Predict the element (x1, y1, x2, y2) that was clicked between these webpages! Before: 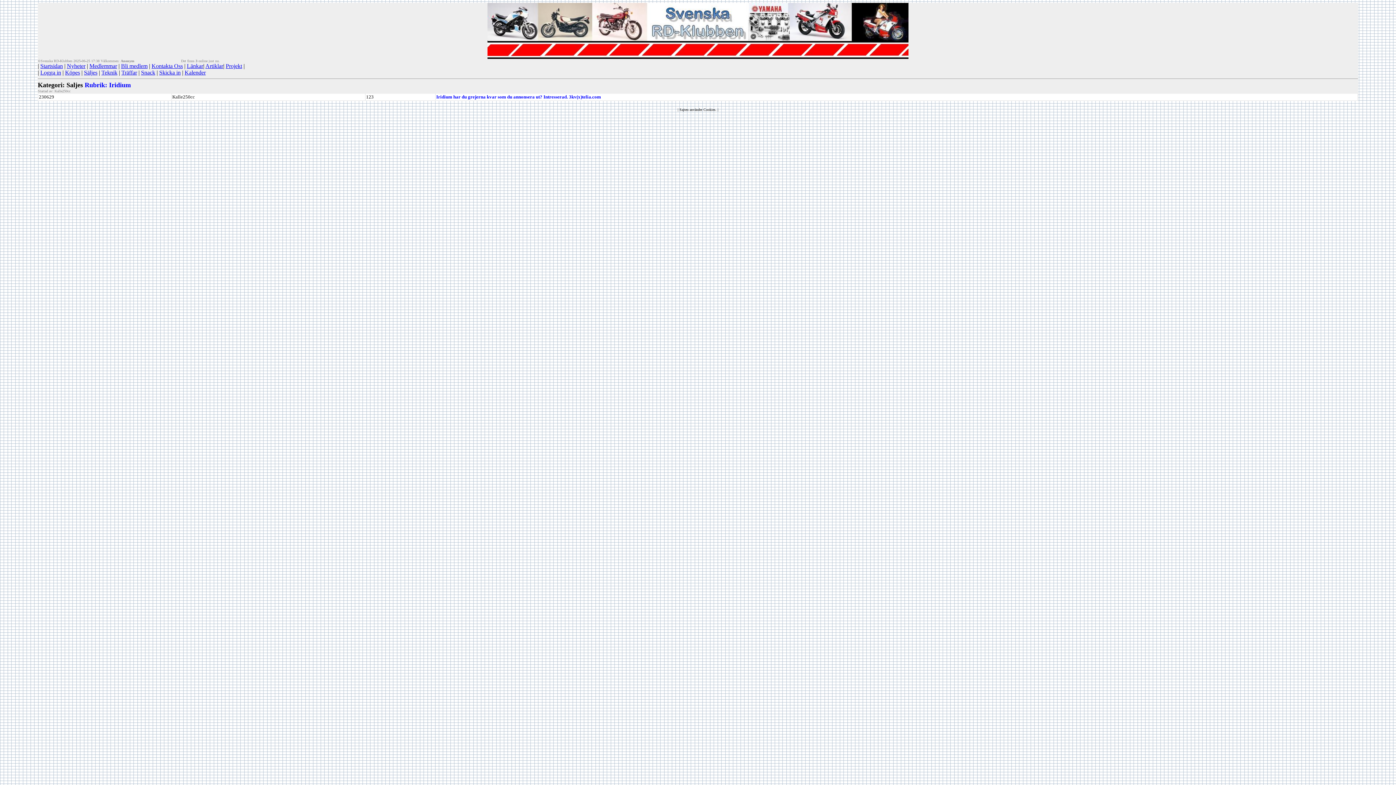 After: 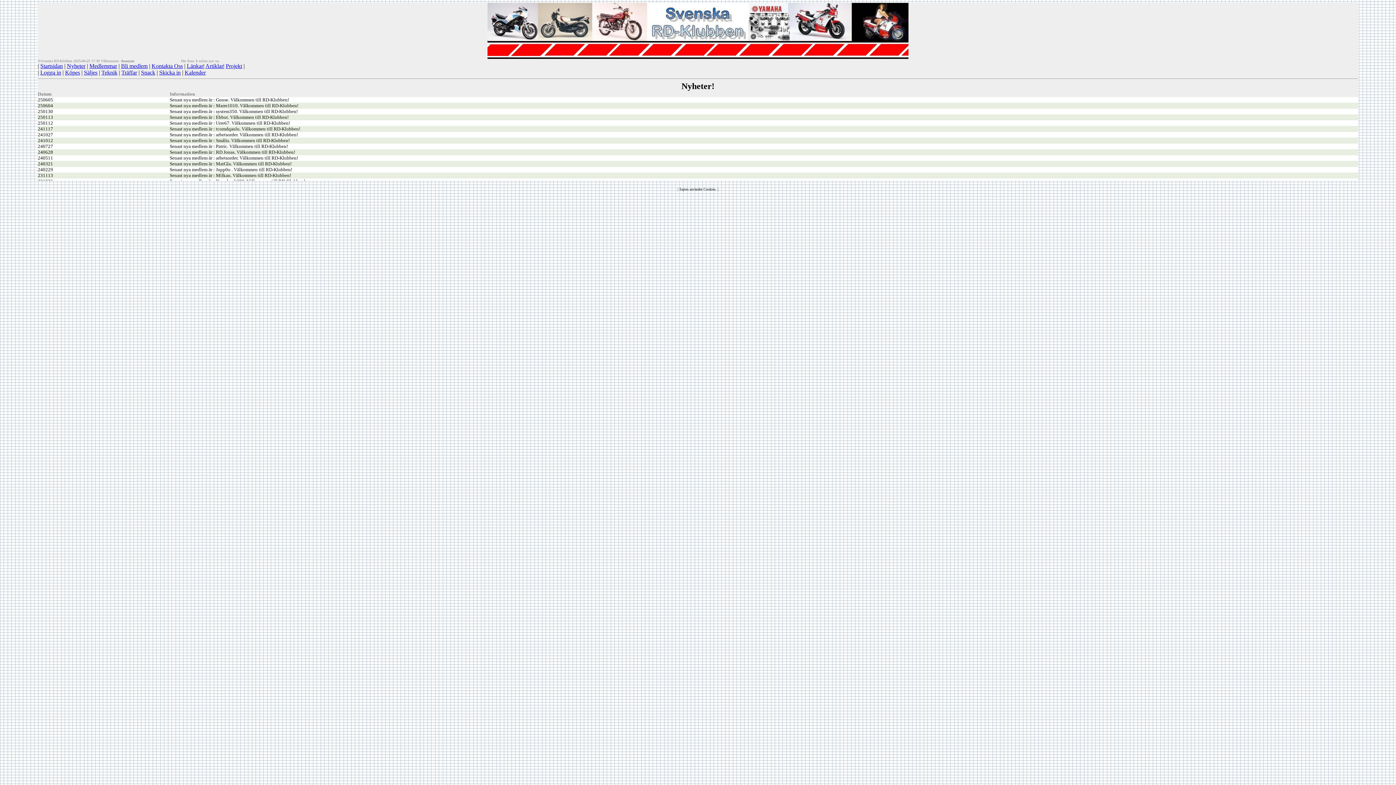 Action: bbox: (66, 62, 85, 69) label: Nyheter